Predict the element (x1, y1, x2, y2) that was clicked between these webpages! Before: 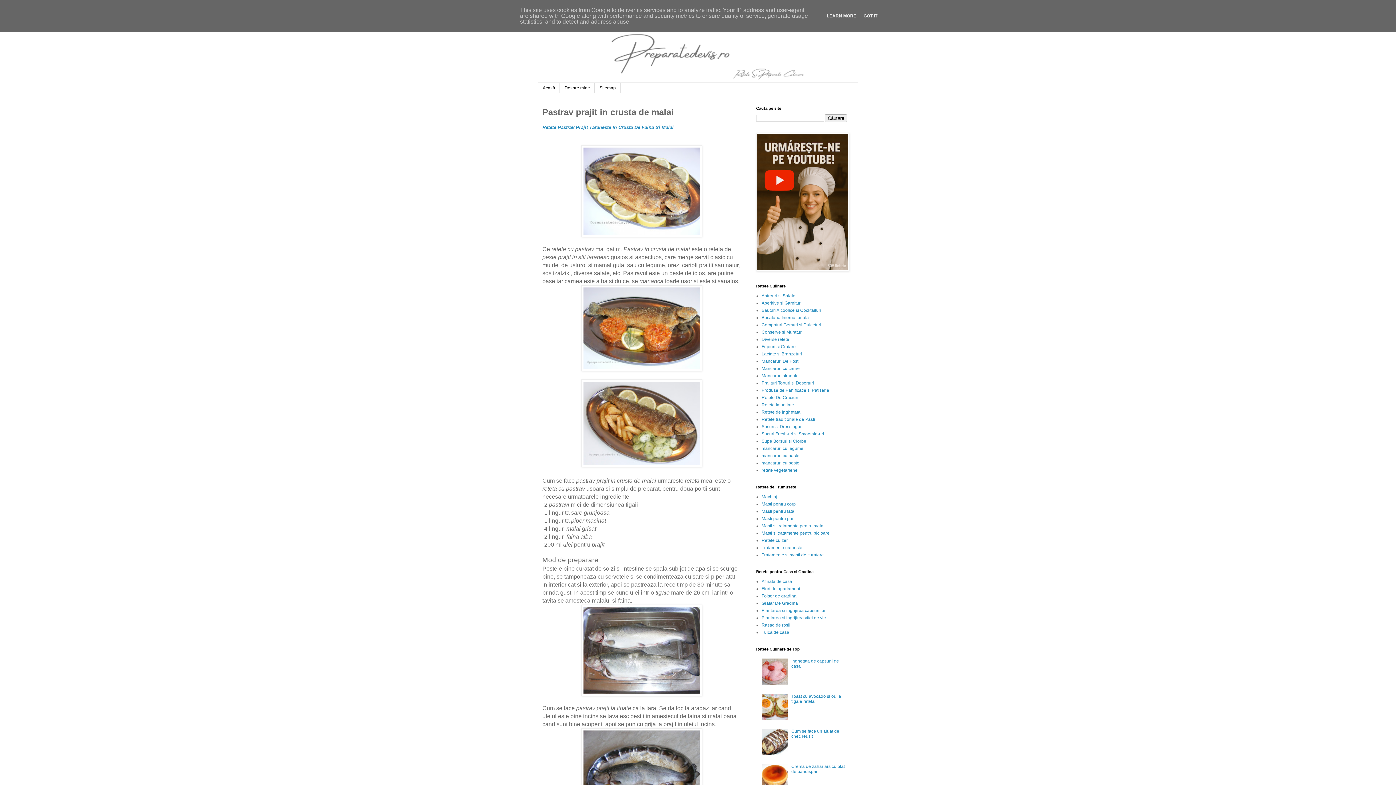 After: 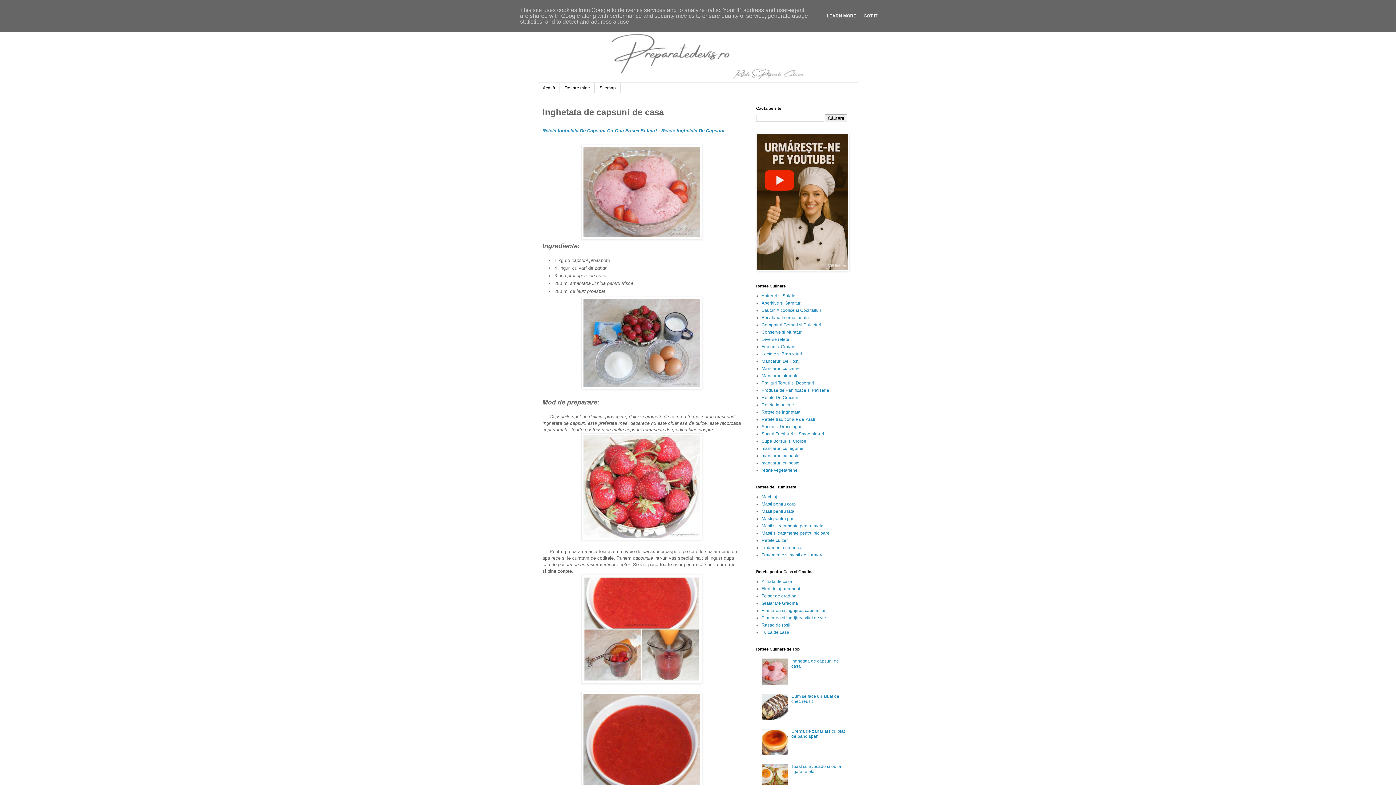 Action: label: Inghetata de capsuni de casa bbox: (791, 658, 839, 669)